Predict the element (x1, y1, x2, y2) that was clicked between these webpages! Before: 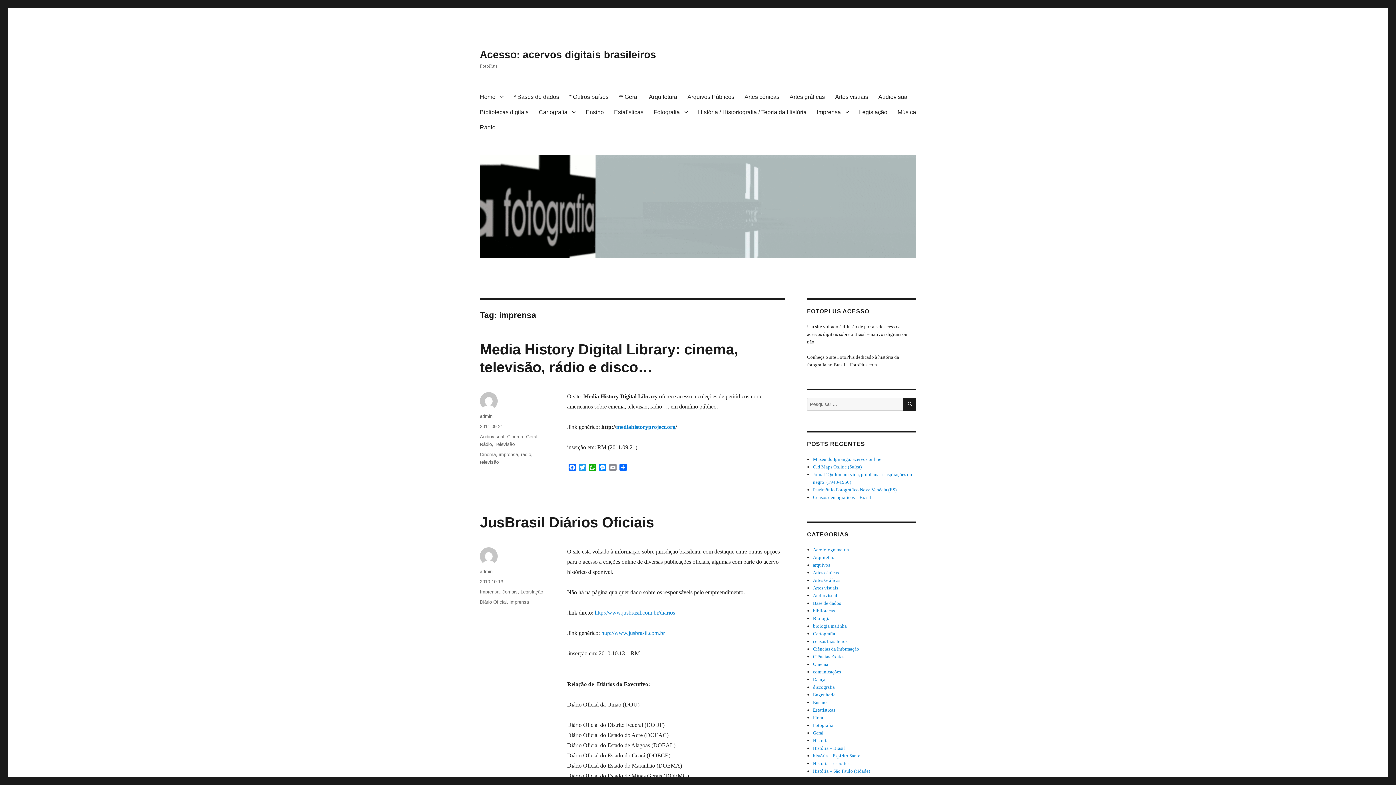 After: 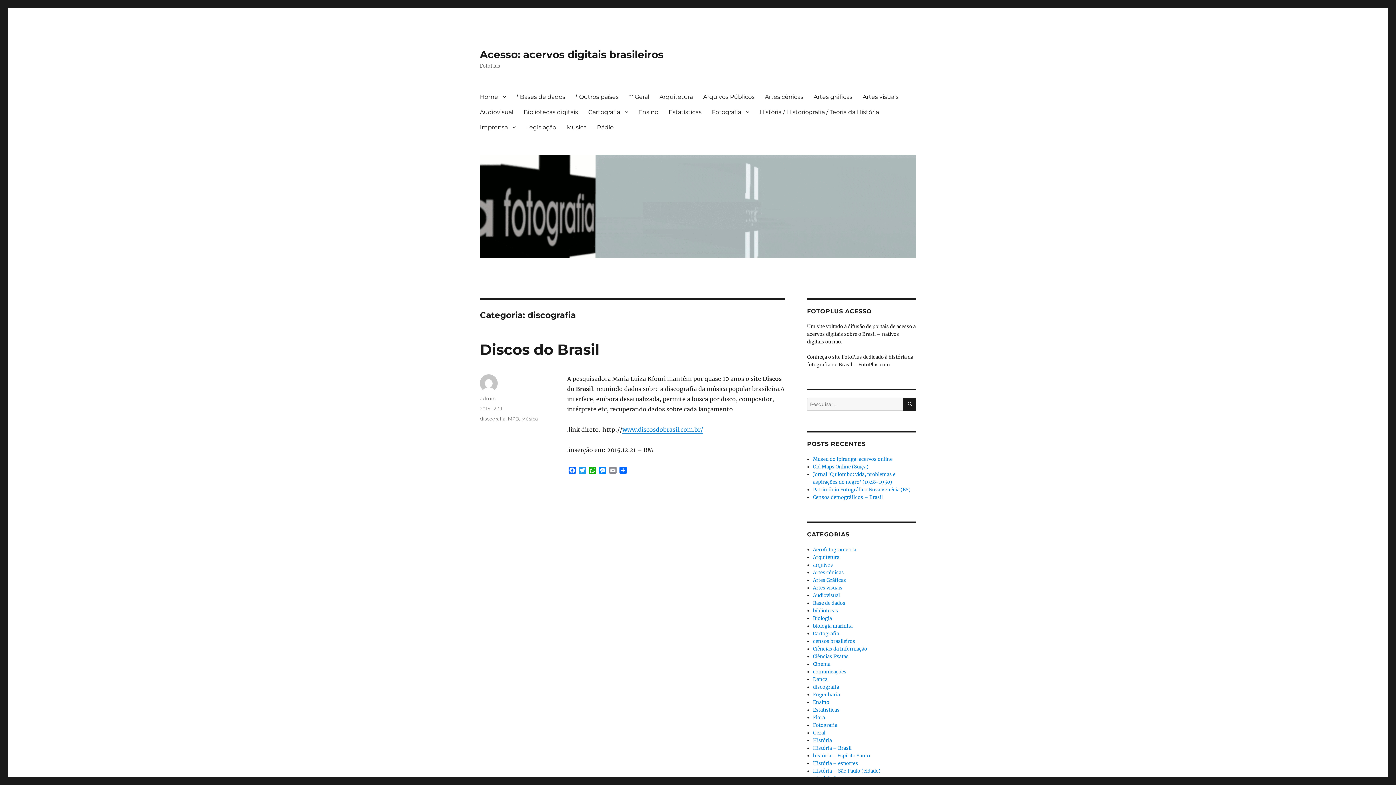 Action: bbox: (813, 684, 835, 690) label: discografia